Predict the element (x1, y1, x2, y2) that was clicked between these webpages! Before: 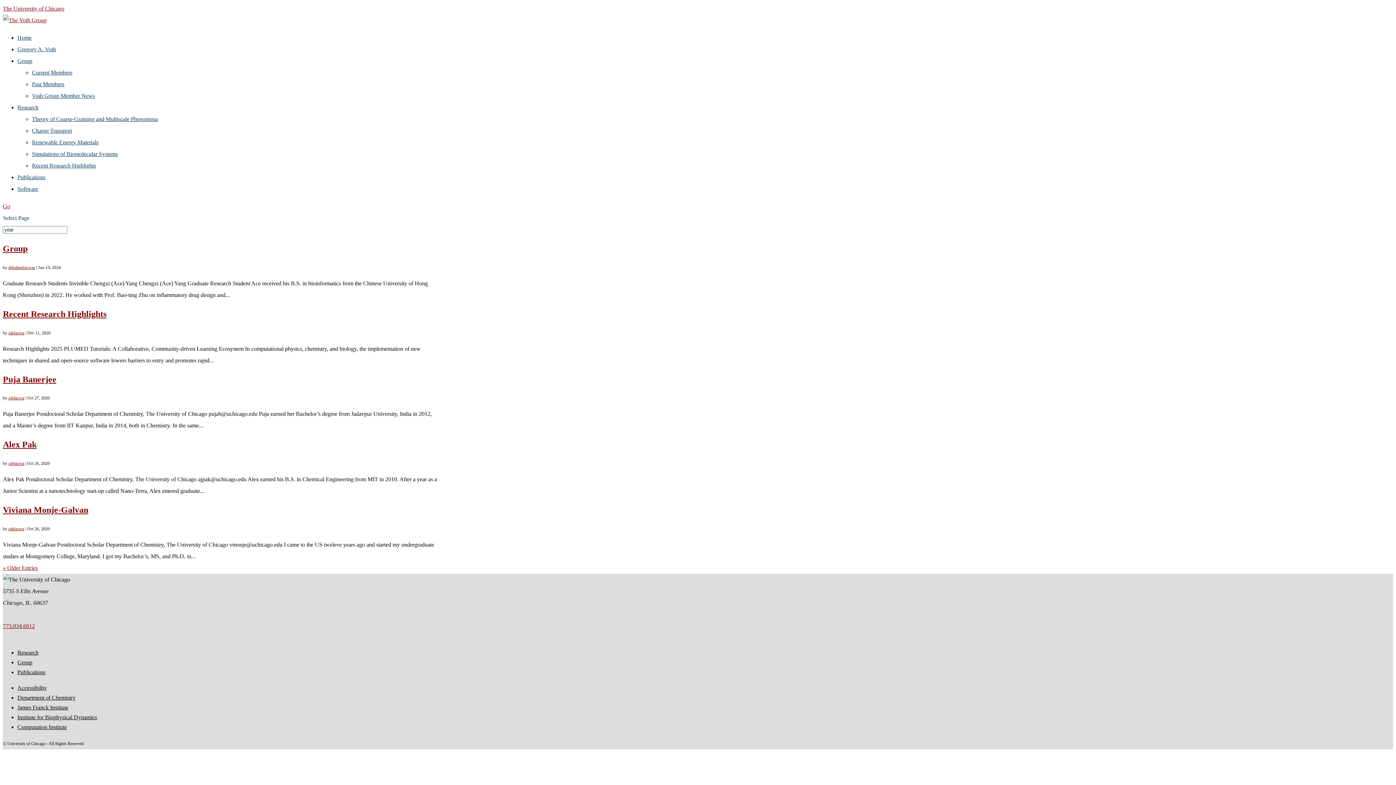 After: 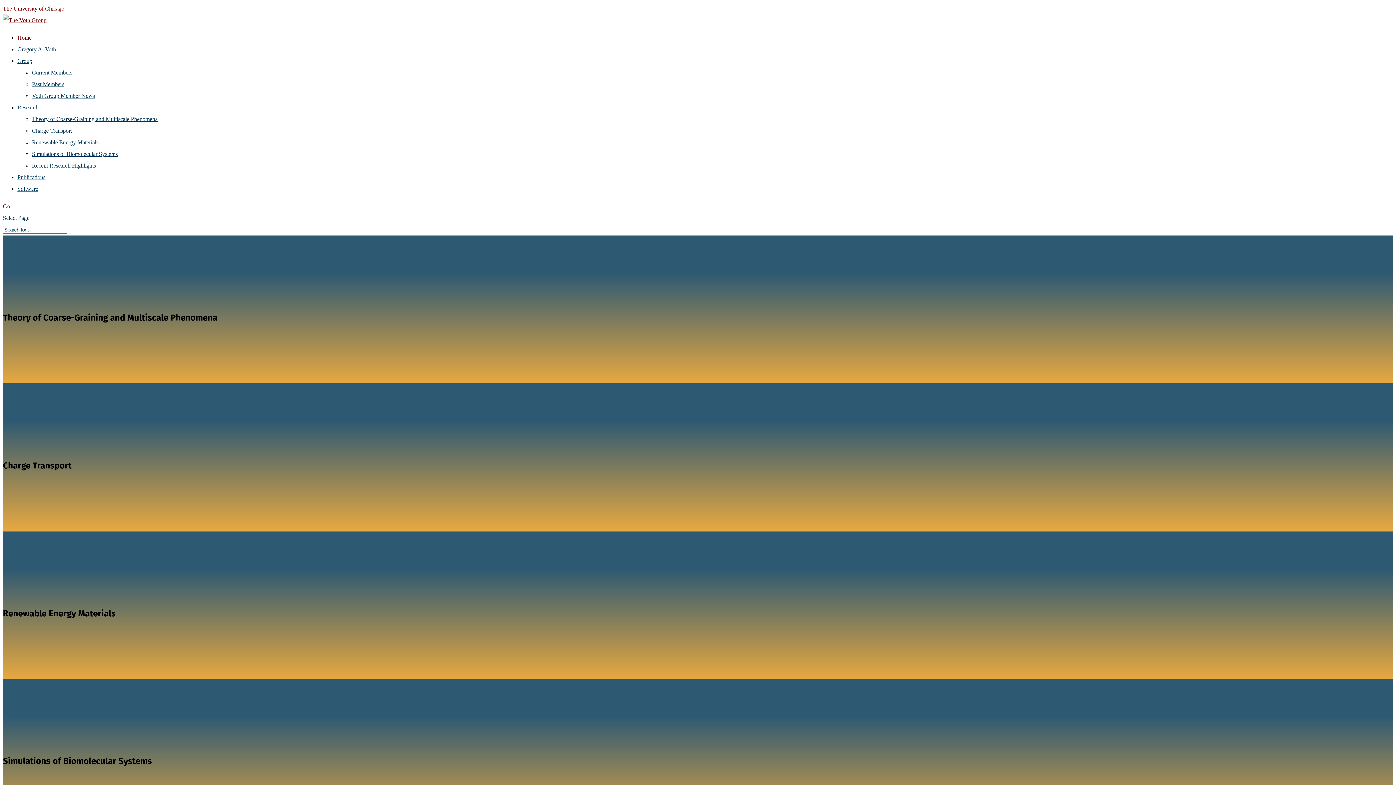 Action: bbox: (2, 17, 46, 23)